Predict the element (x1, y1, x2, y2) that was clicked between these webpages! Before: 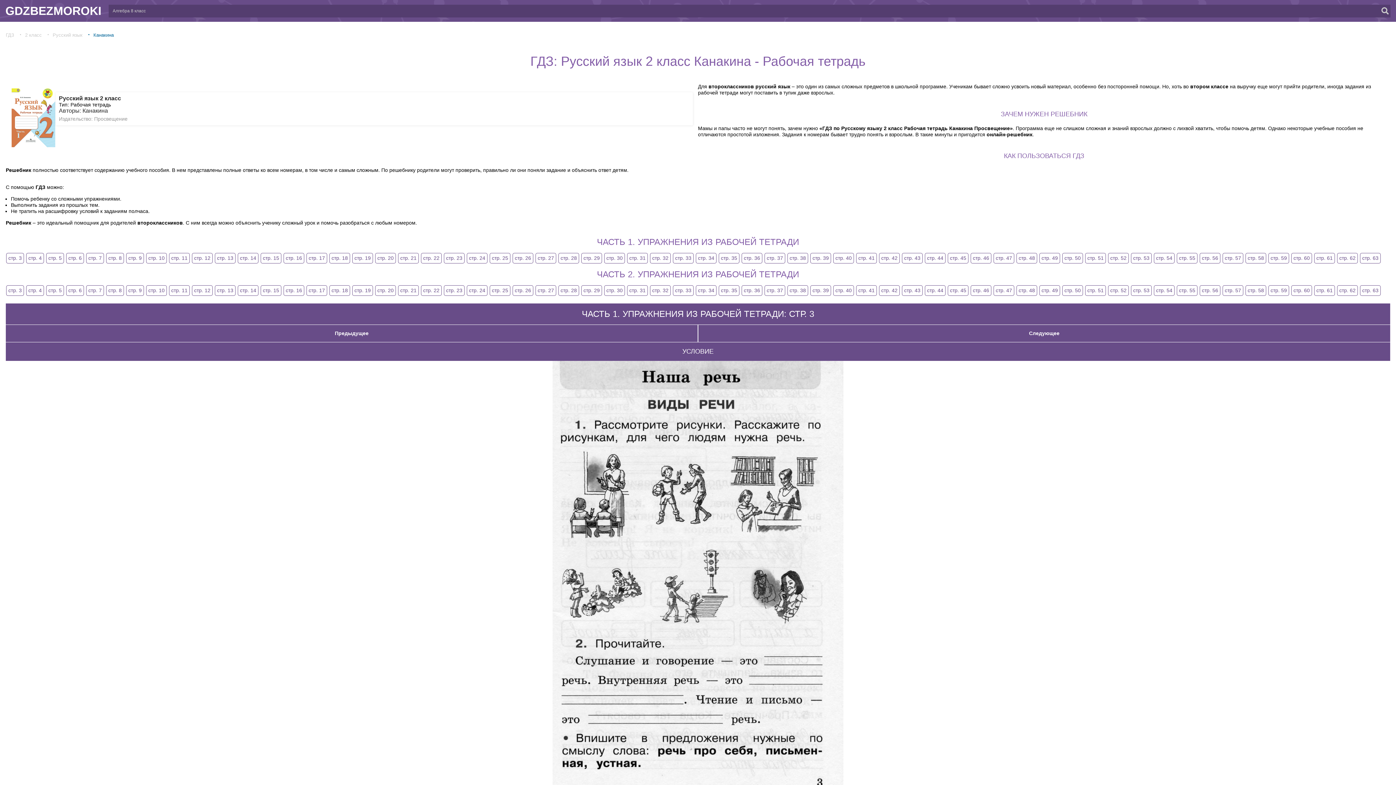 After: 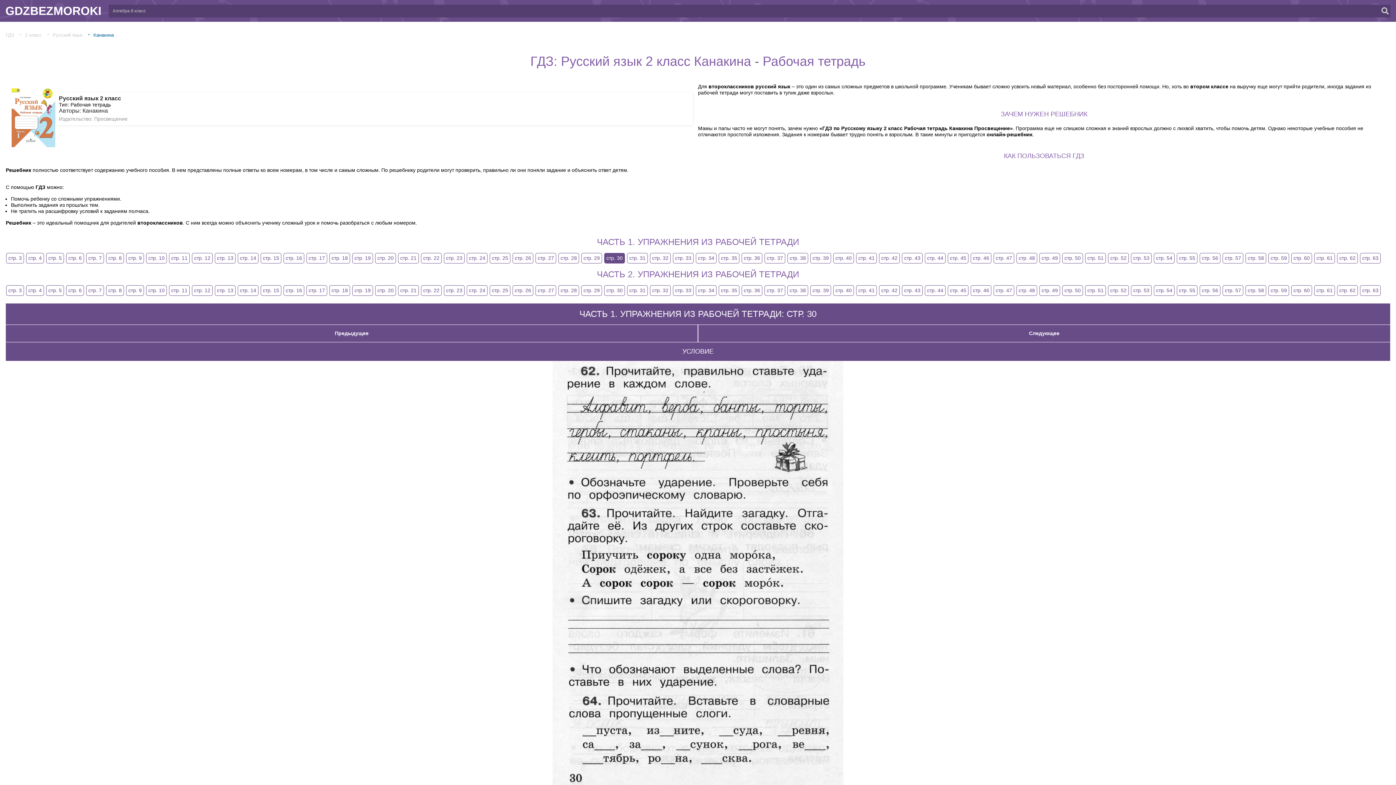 Action: bbox: (604, 253, 625, 263) label: стр. 30